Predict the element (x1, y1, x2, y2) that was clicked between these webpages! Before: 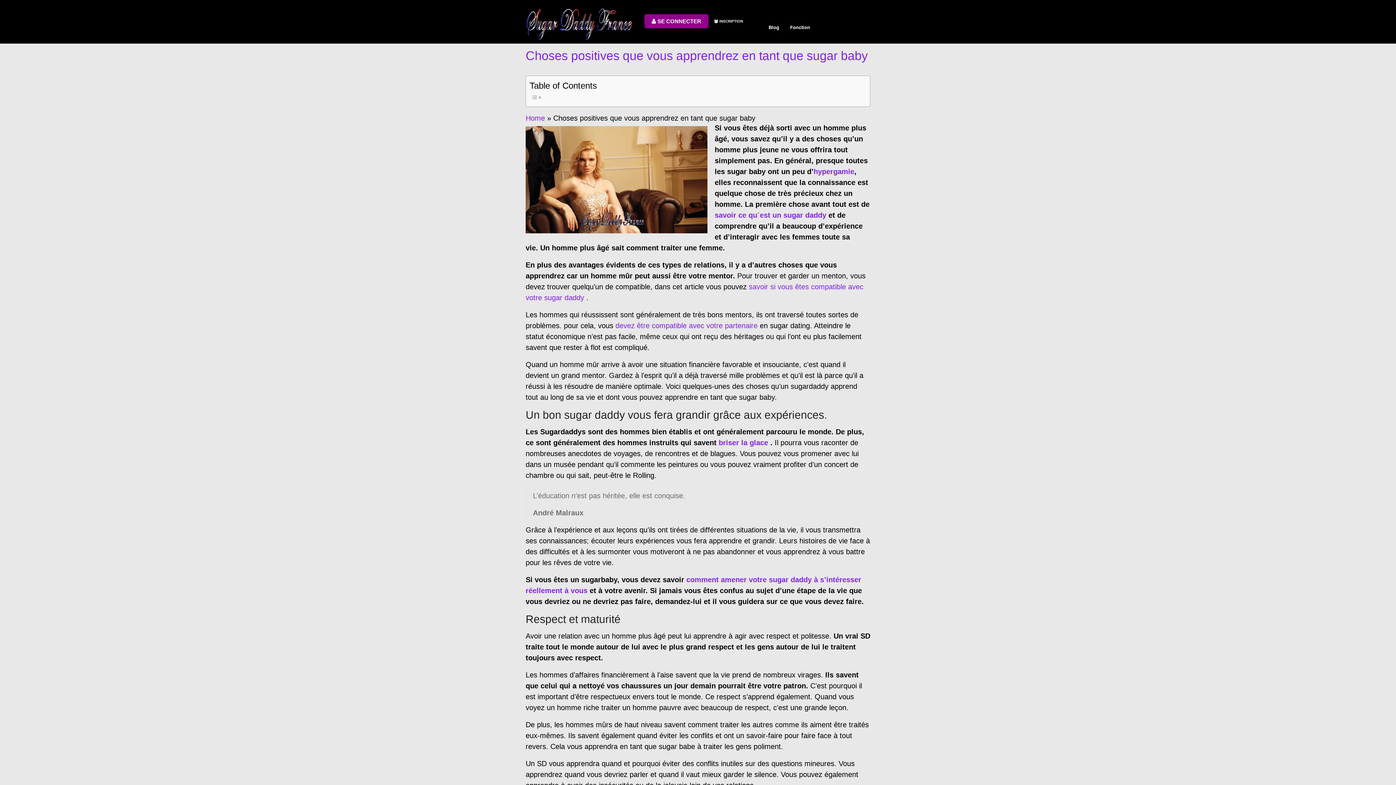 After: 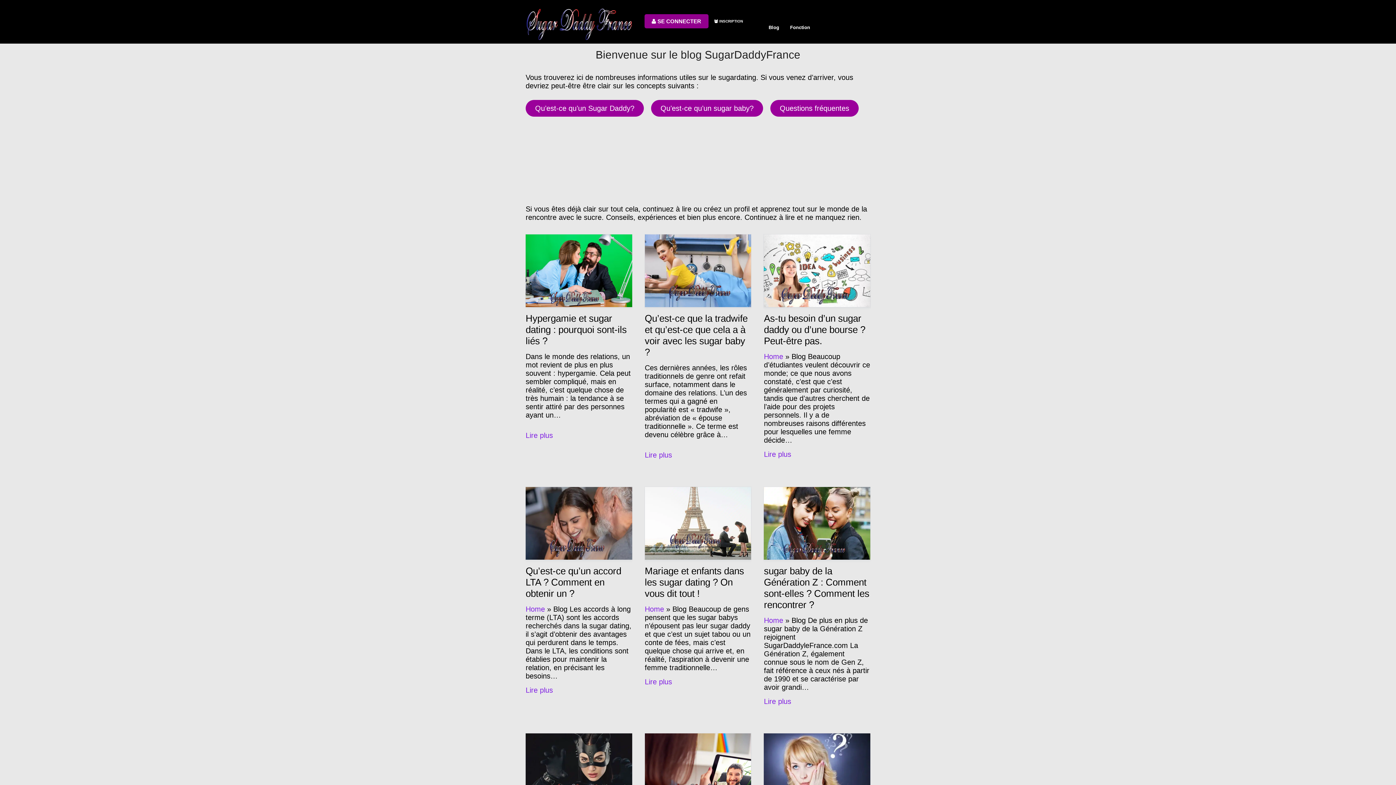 Action: bbox: (763, 21, 784, 33) label: Blog